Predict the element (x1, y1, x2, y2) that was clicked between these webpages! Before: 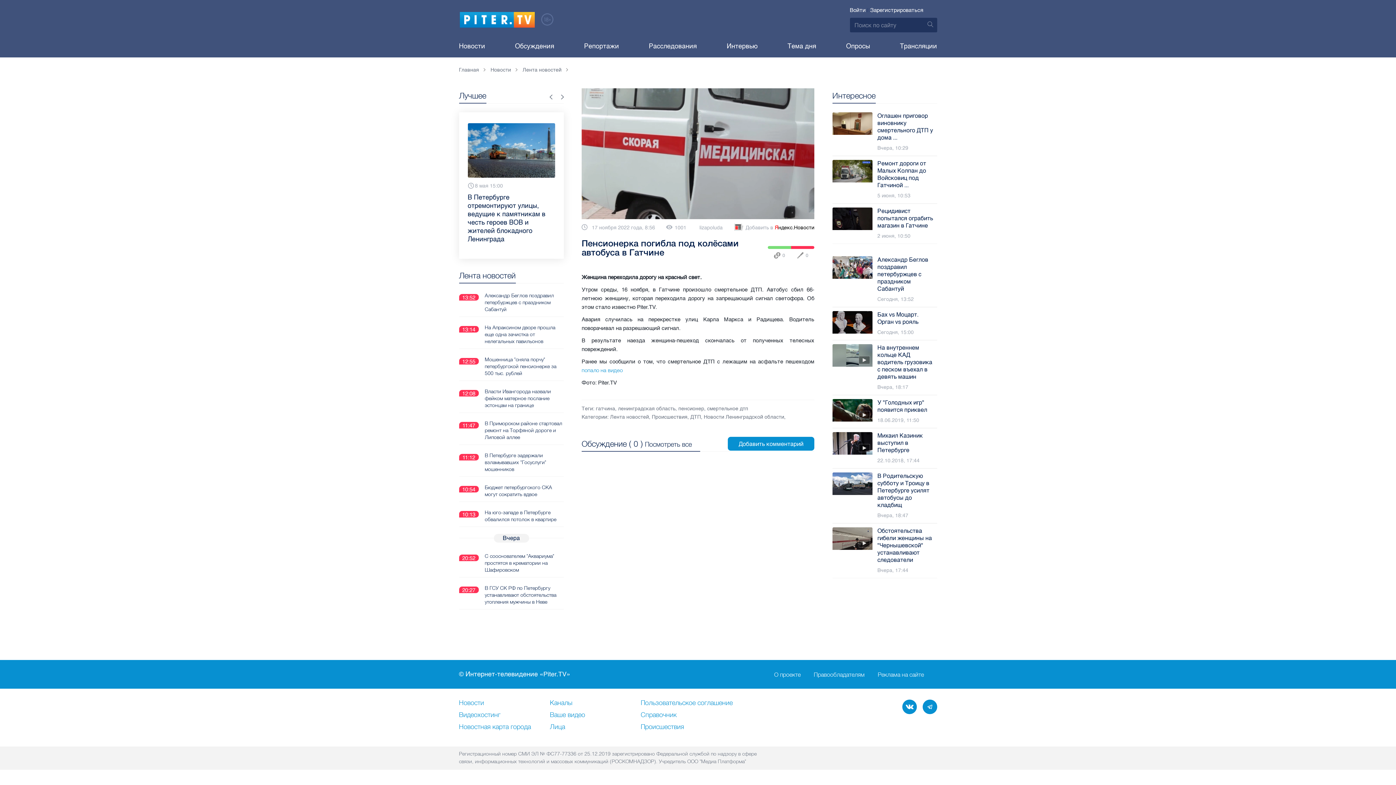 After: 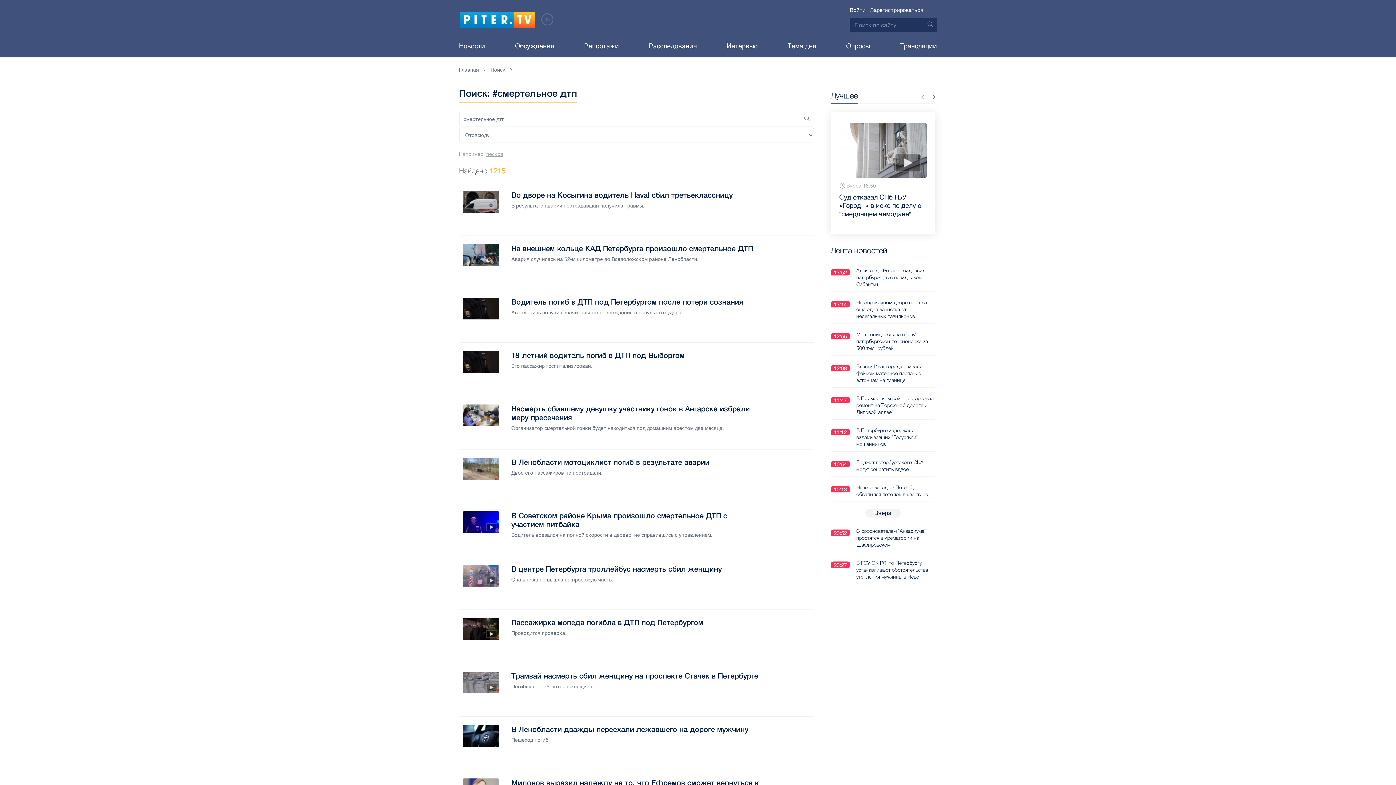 Action: bbox: (707, 405, 748, 411) label: смертельное дтп